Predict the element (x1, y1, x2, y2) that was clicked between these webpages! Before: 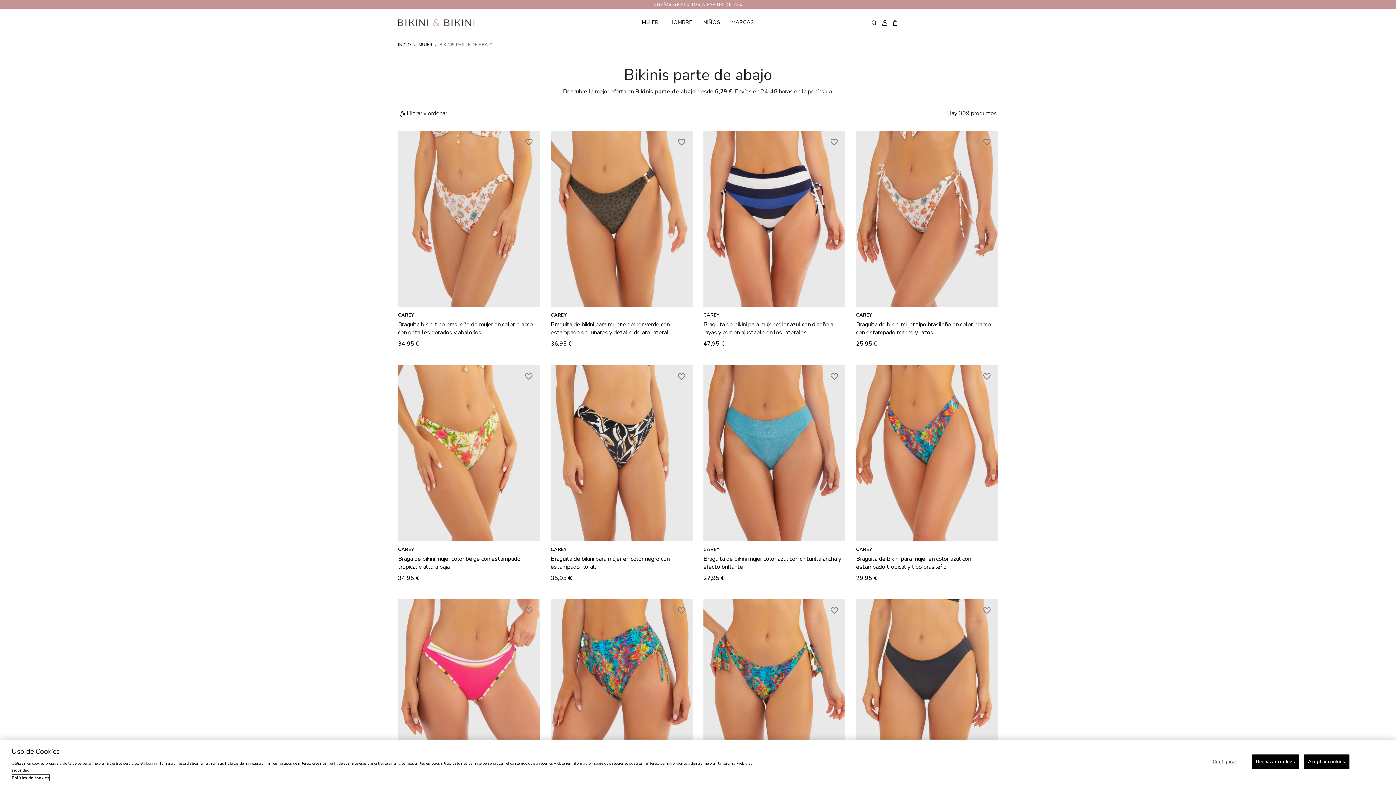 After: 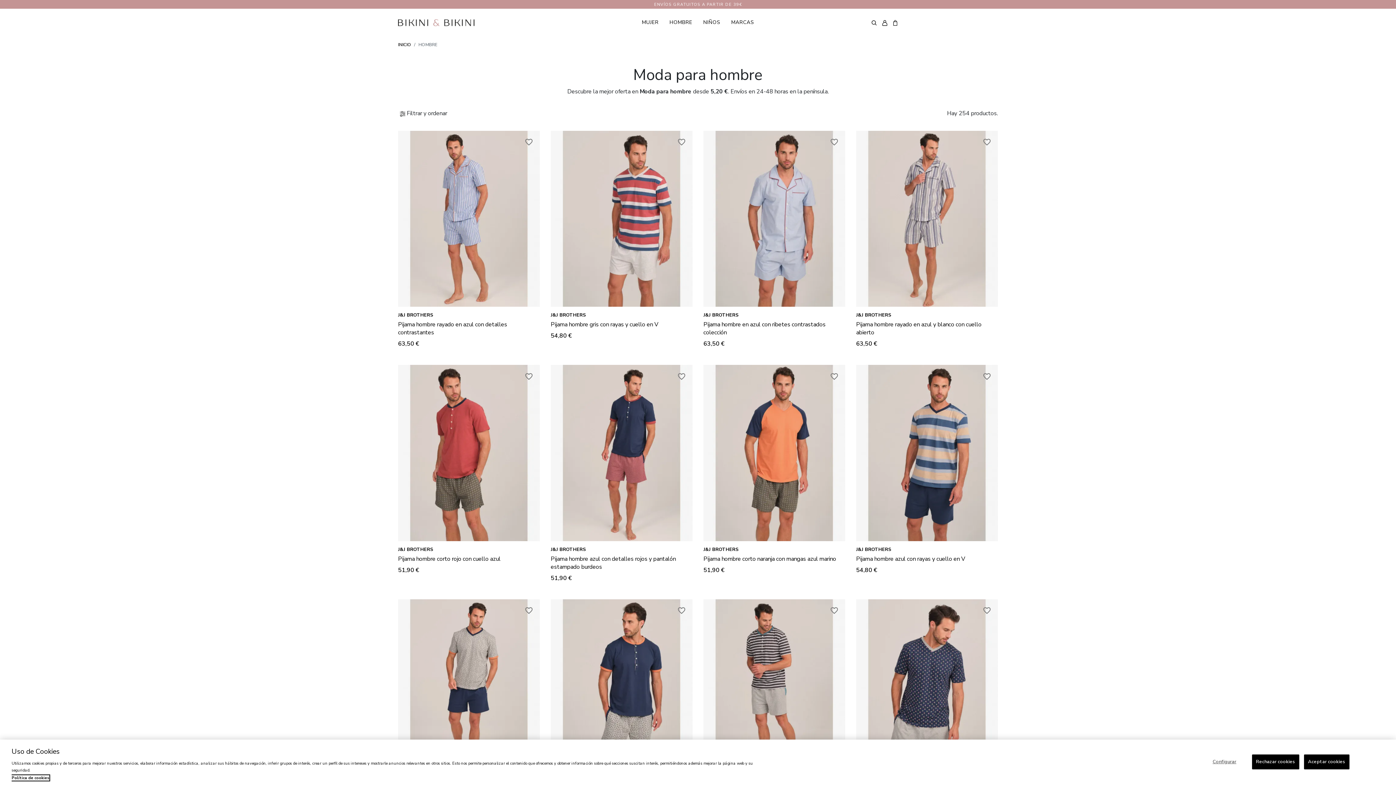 Action: label: HOMBRE bbox: (664, 8, 698, 36)